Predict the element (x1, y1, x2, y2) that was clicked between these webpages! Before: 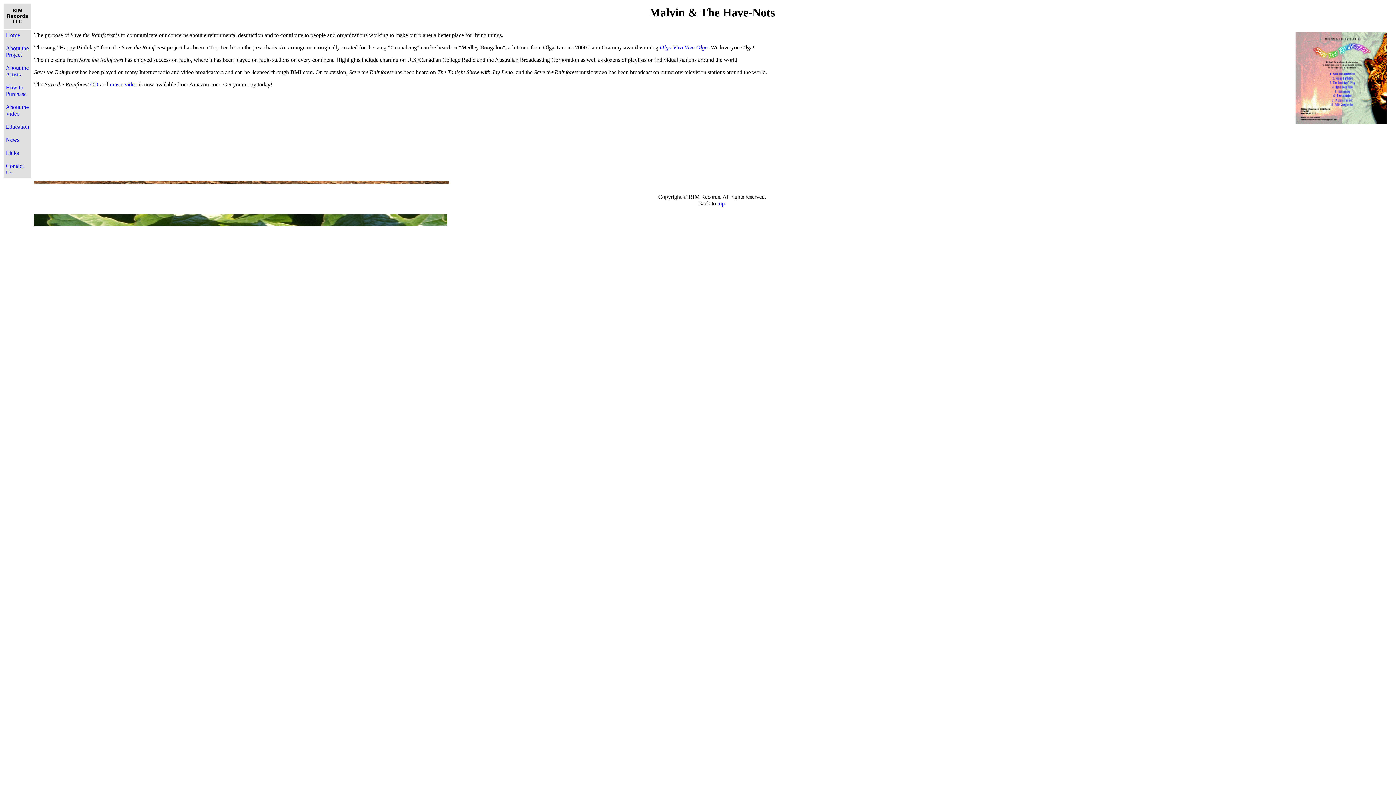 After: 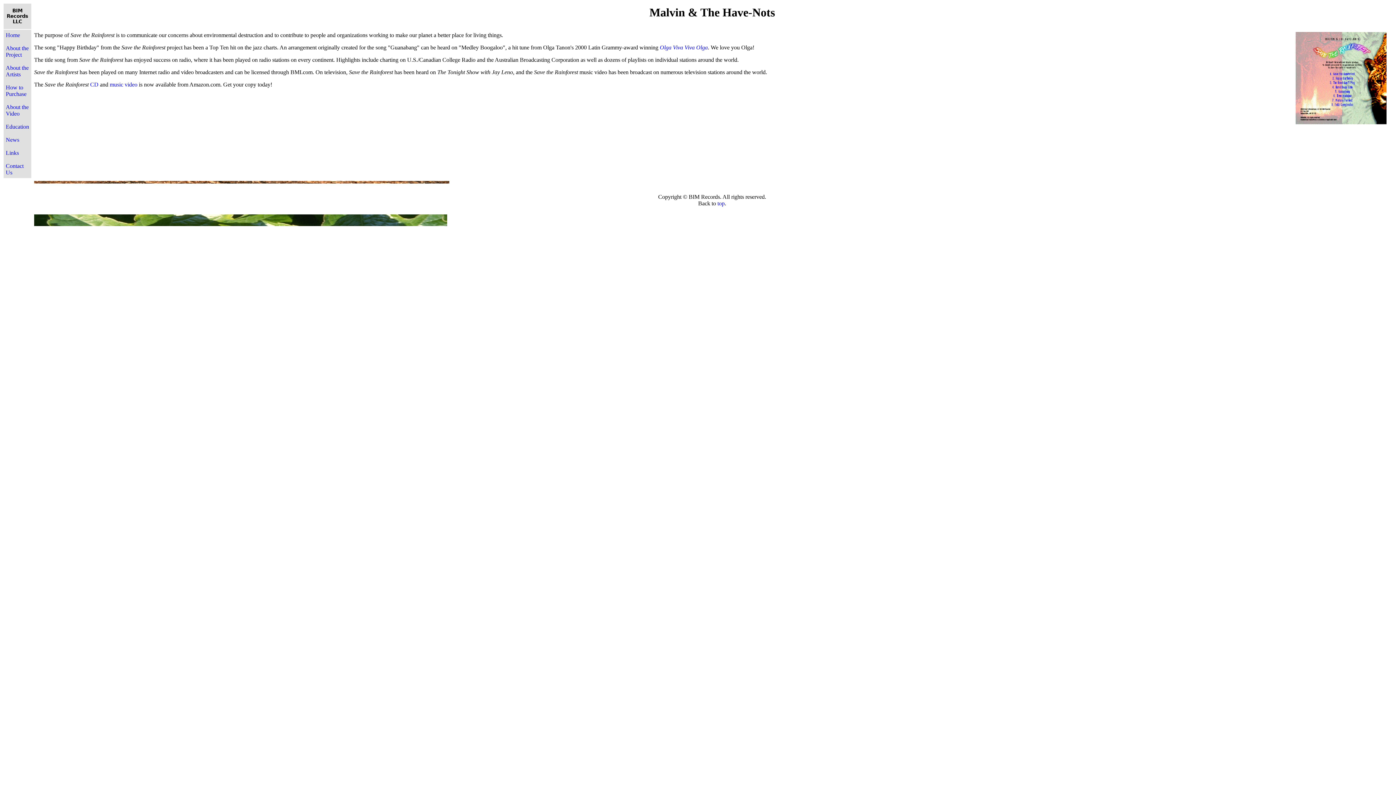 Action: label: music video bbox: (109, 81, 137, 87)